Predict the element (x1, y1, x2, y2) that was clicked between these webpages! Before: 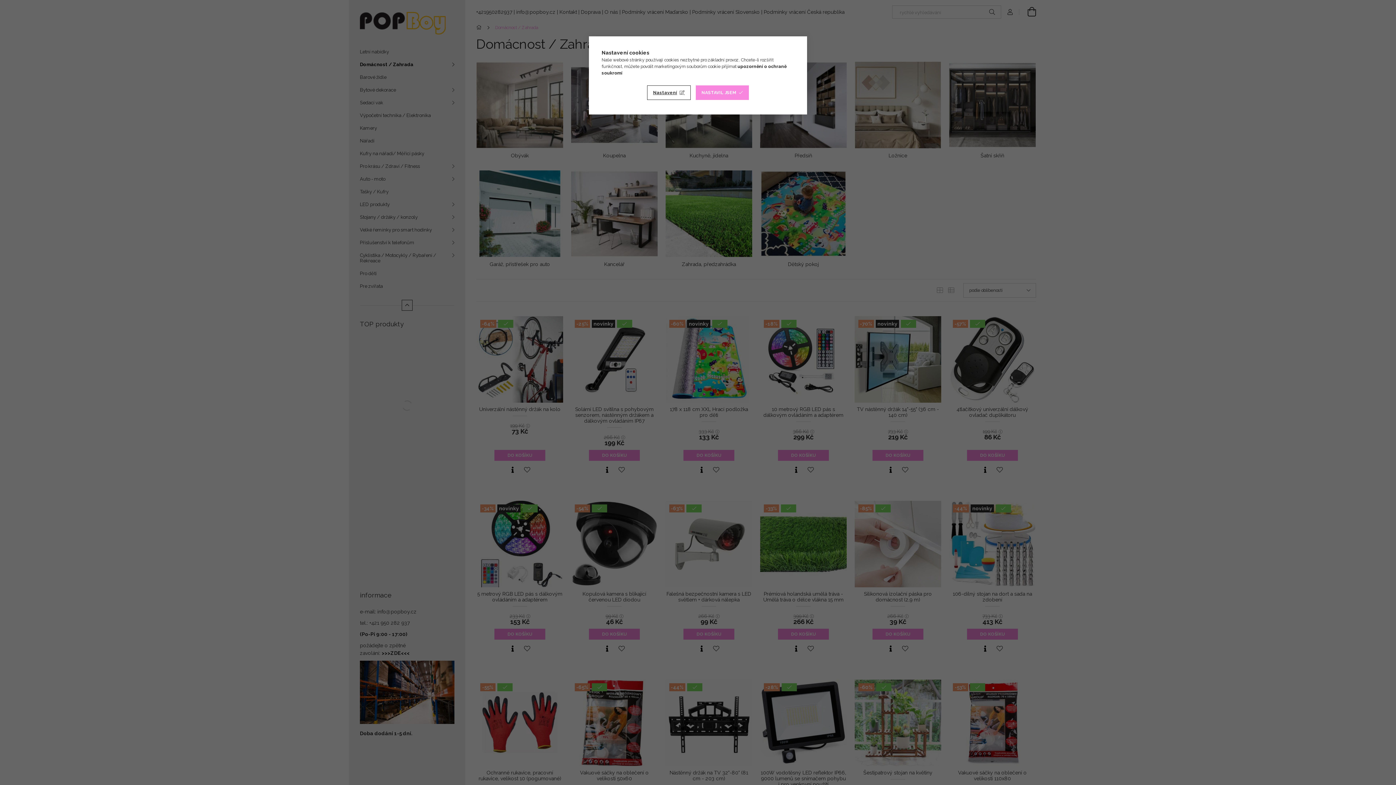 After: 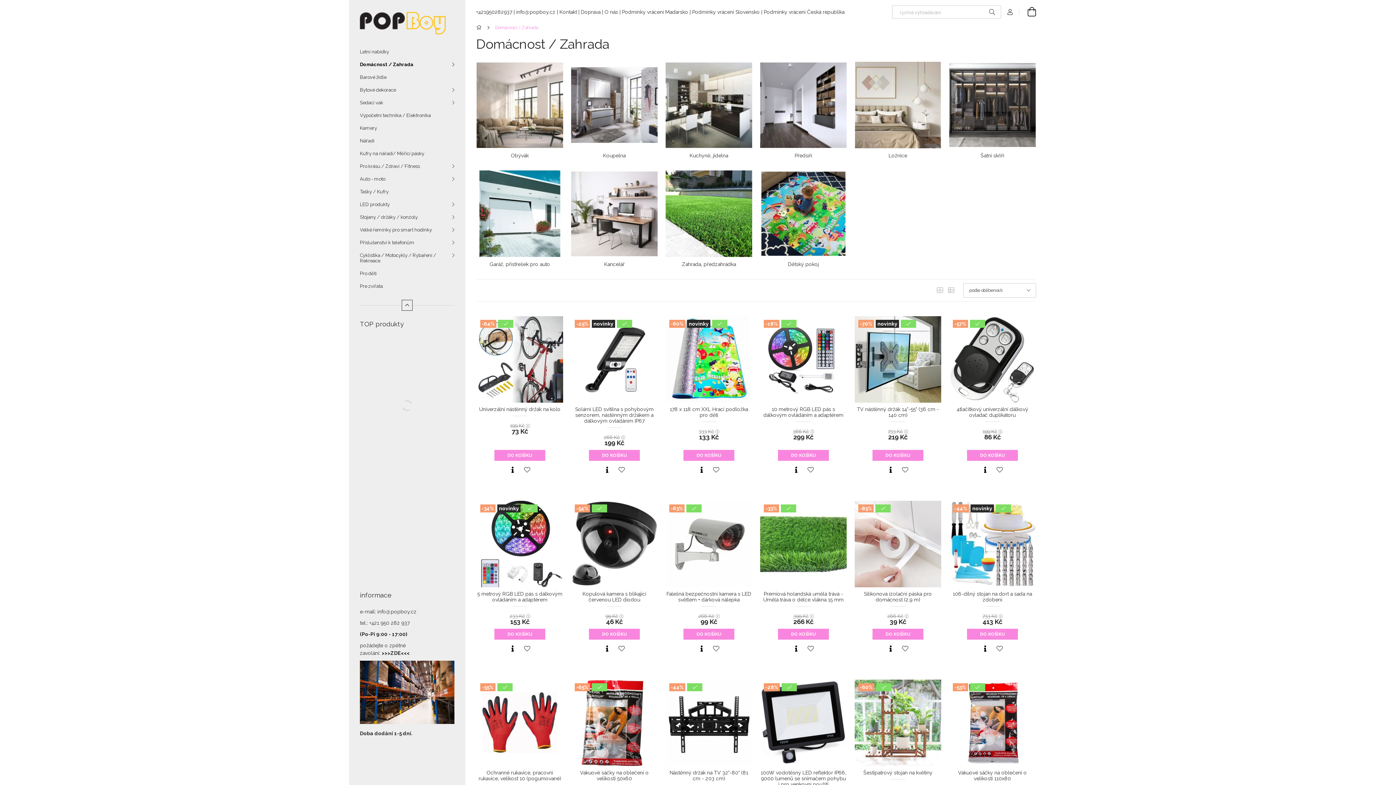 Action: label: NASTAVIL JSEM bbox: (695, 85, 748, 100)